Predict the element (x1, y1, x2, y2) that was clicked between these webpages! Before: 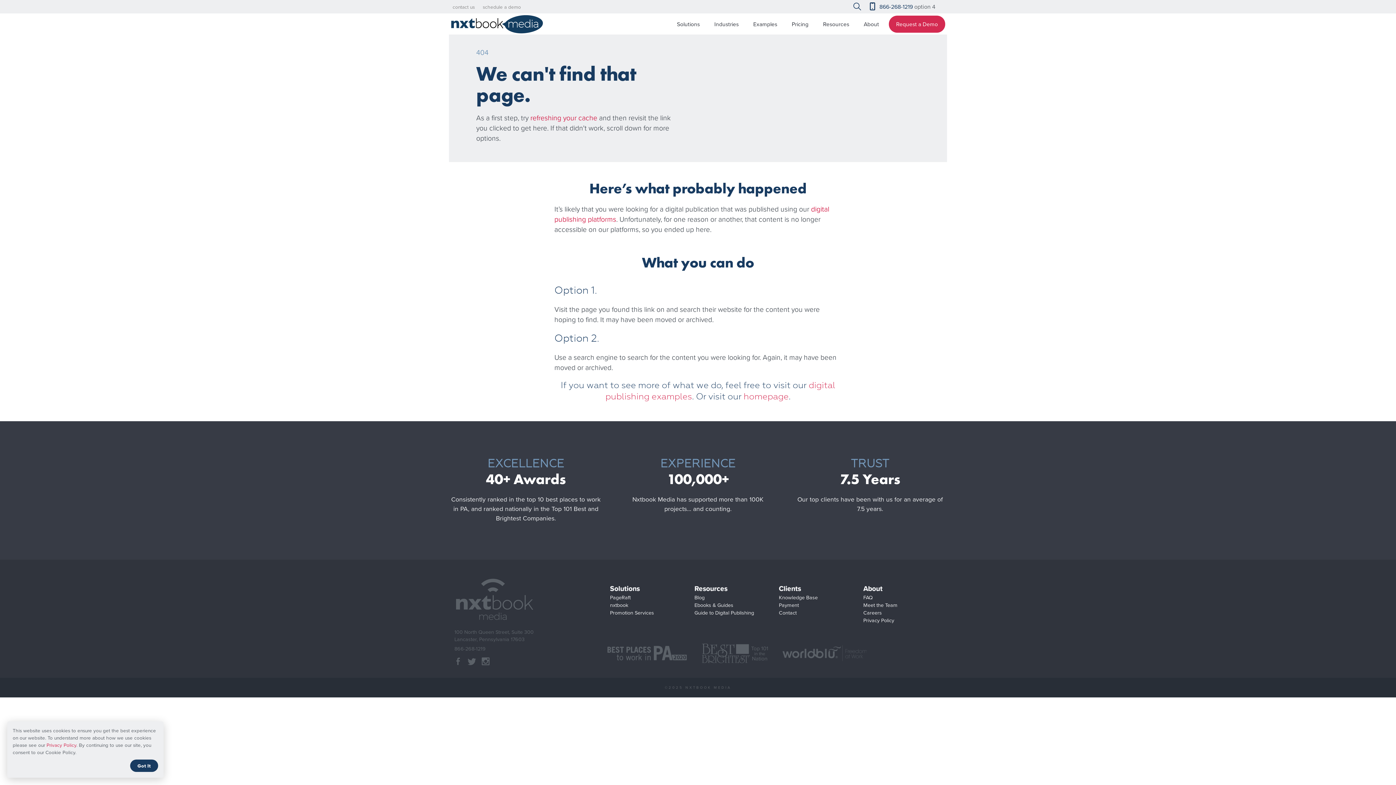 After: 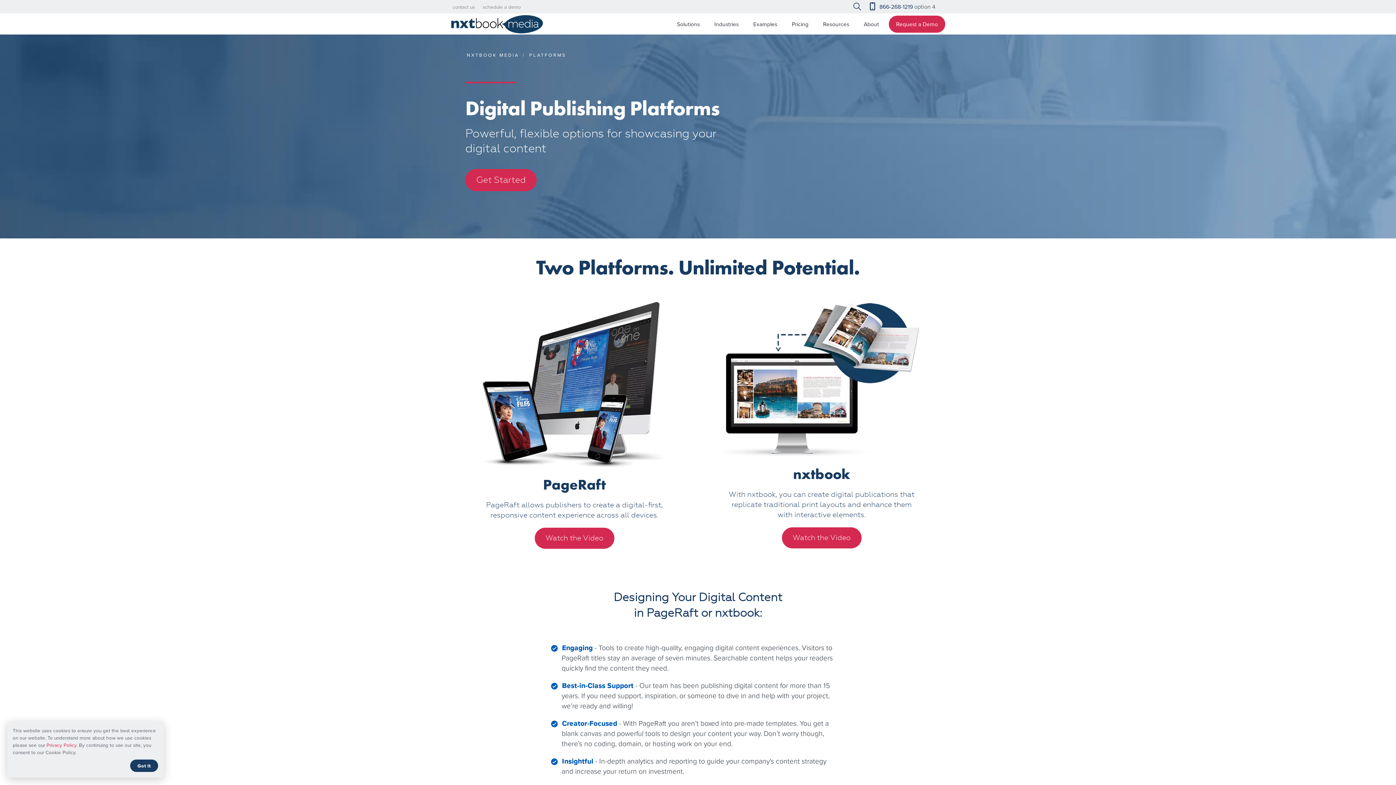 Action: label: Solutions bbox: (609, 582, 640, 594)